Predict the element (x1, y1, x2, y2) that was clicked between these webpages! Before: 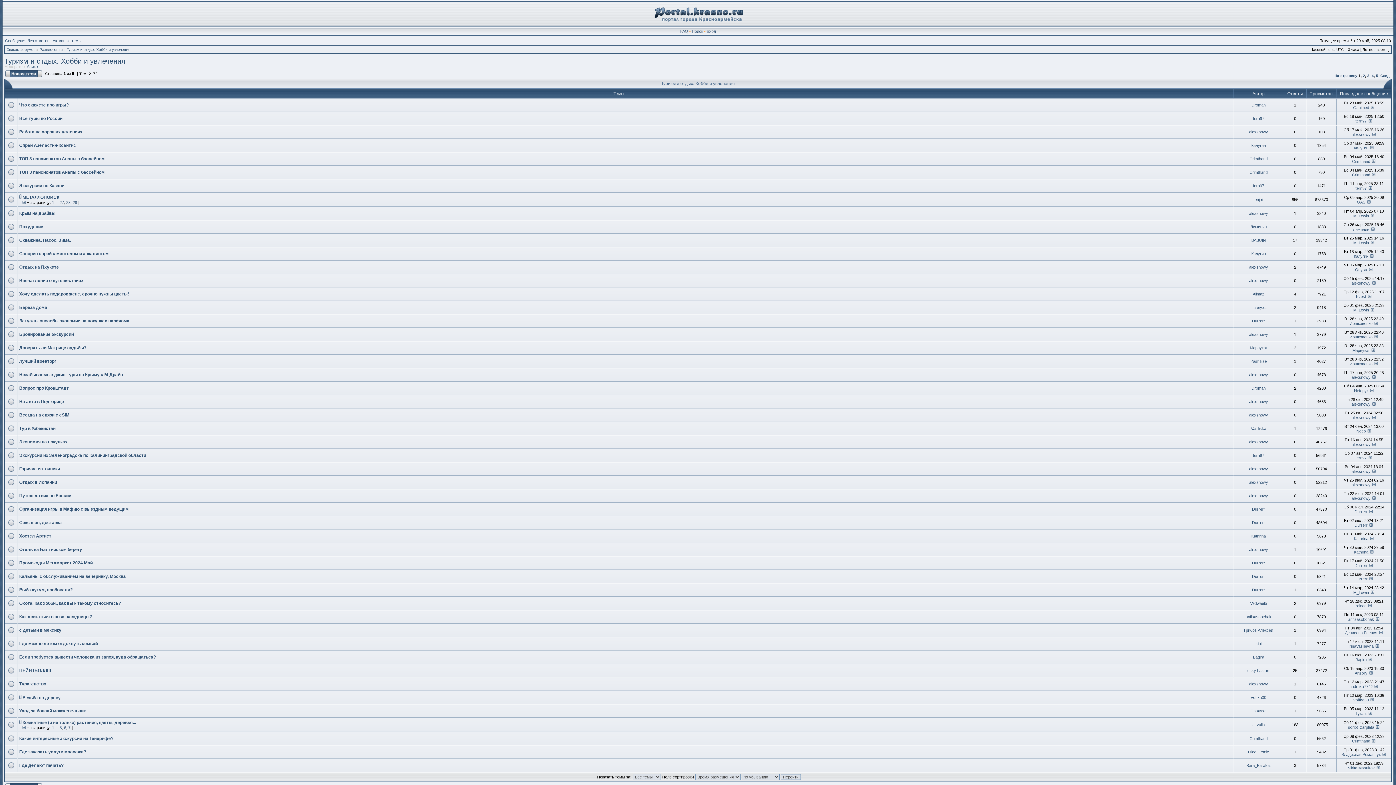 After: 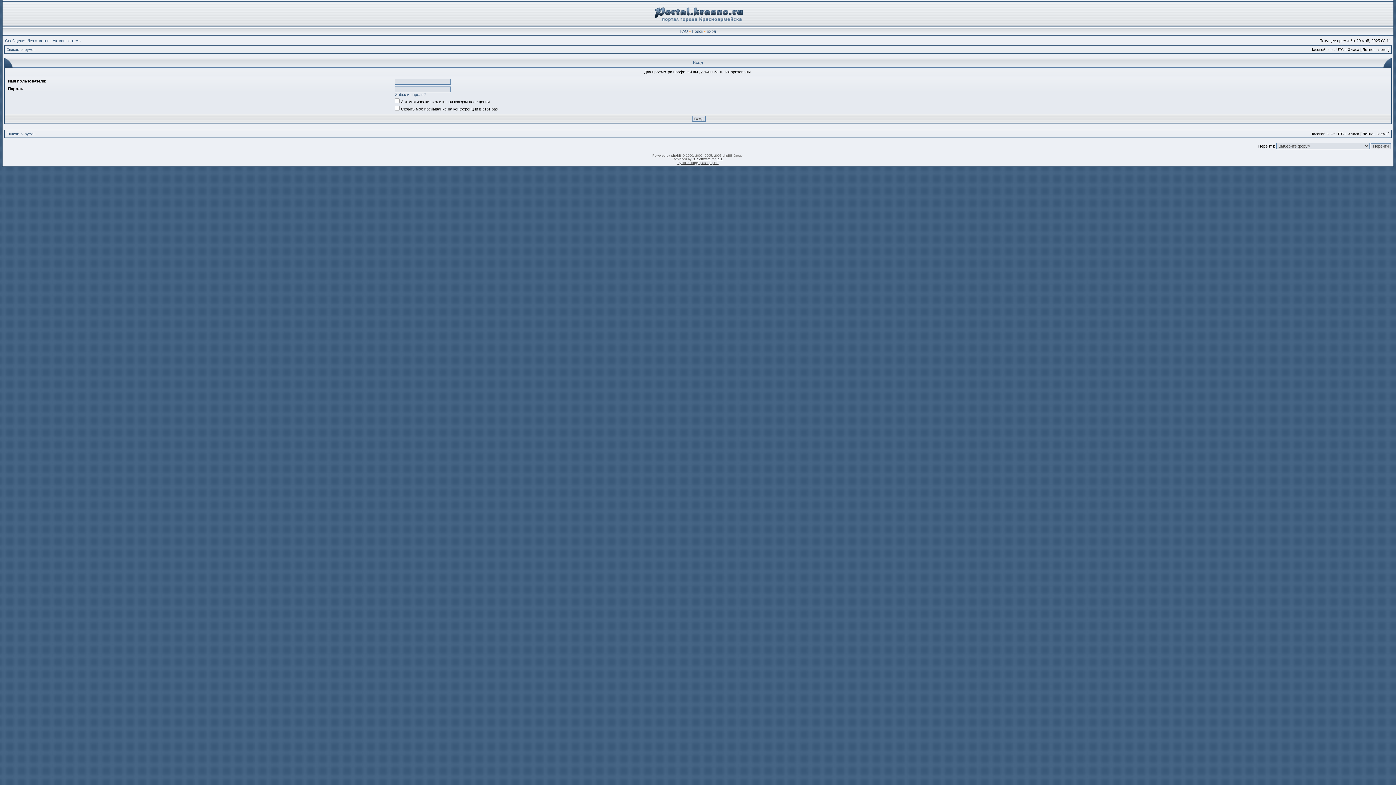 Action: bbox: (1355, 657, 1367, 662) label: Bagira